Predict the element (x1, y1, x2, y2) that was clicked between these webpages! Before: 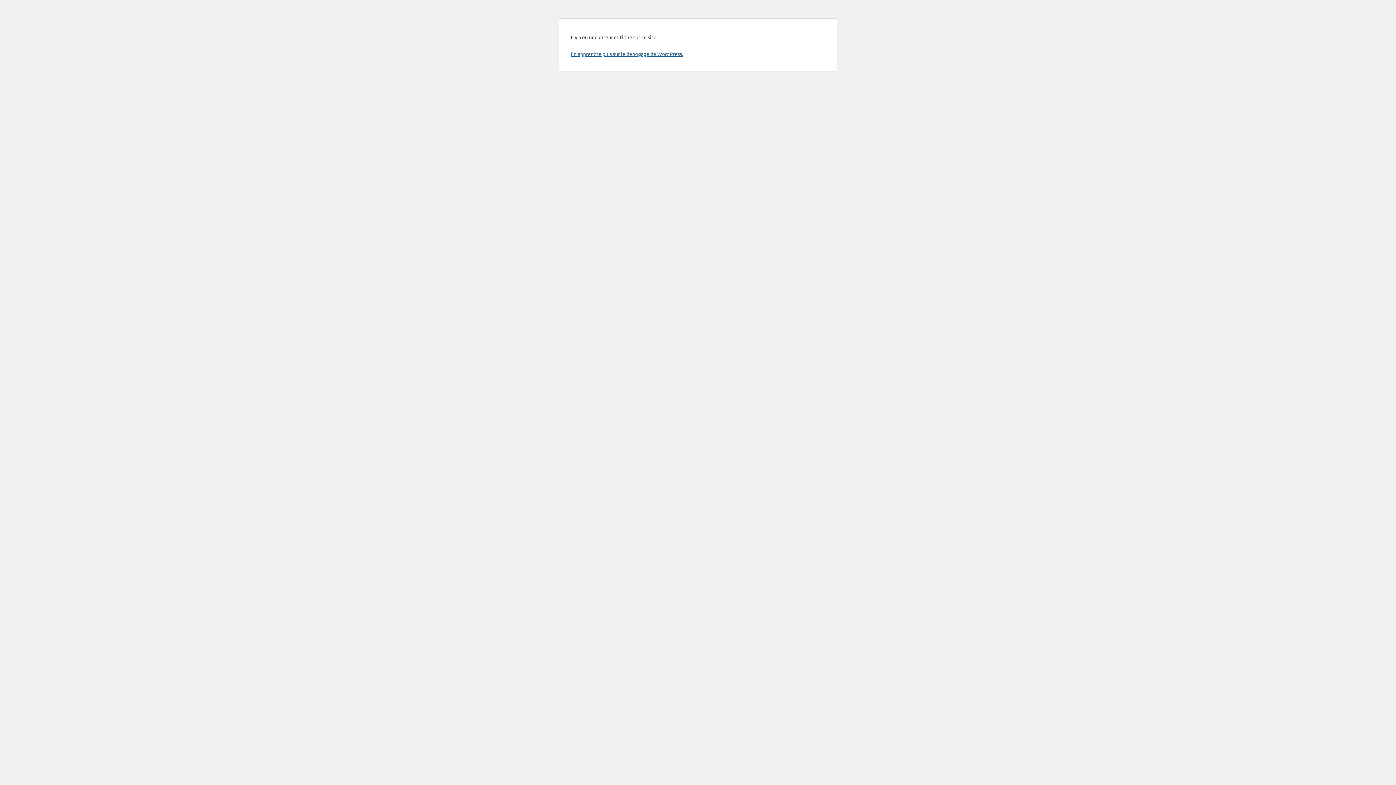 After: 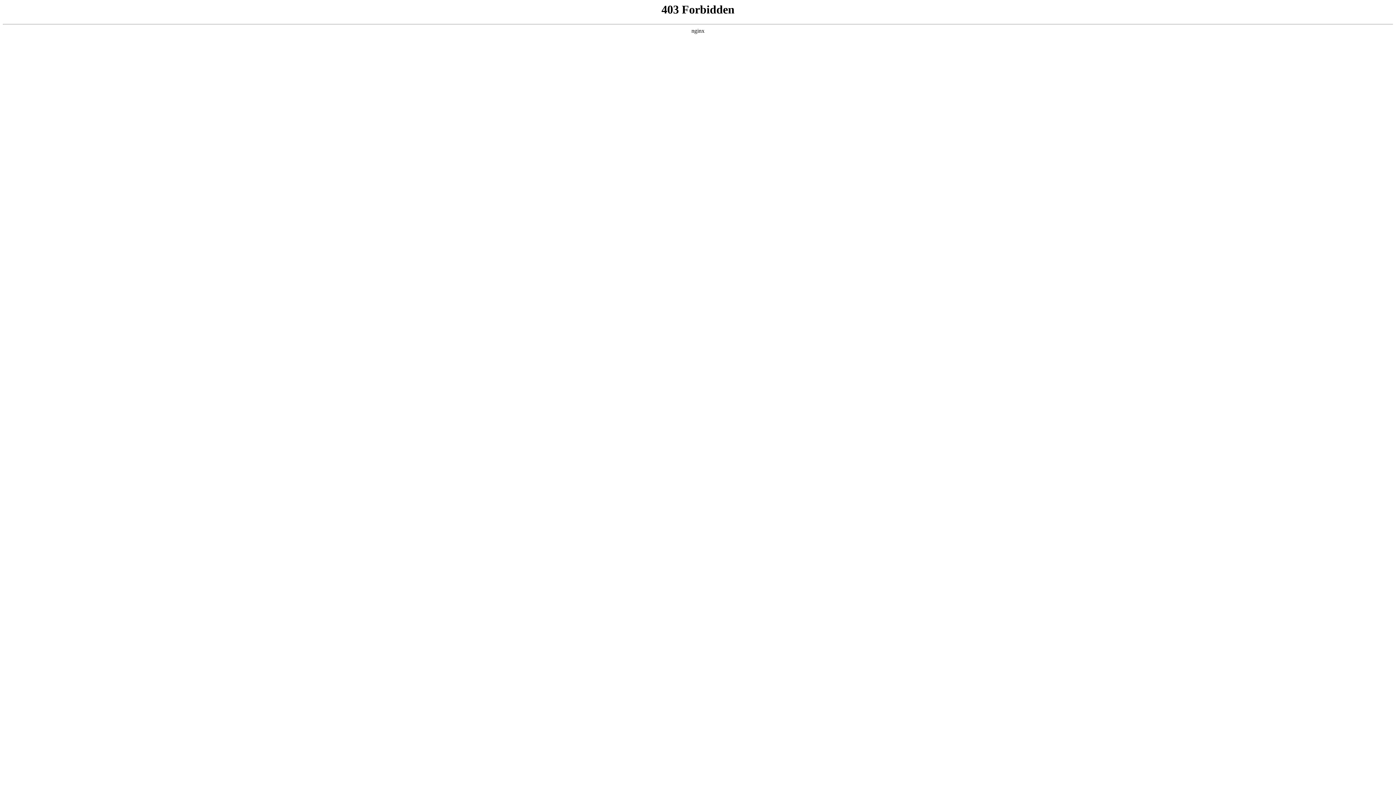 Action: bbox: (570, 50, 683, 57) label: En apprendre plus sur le débogage de WordPress.